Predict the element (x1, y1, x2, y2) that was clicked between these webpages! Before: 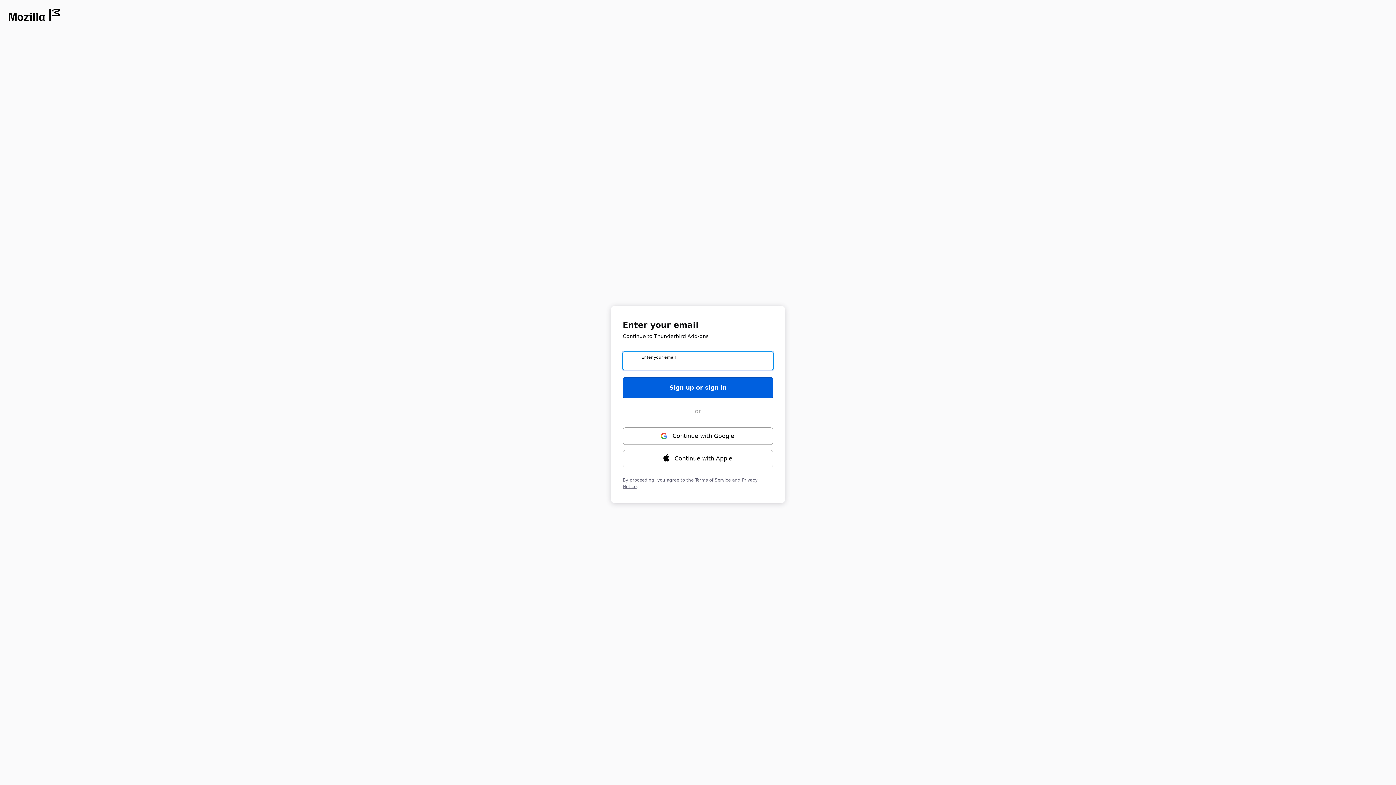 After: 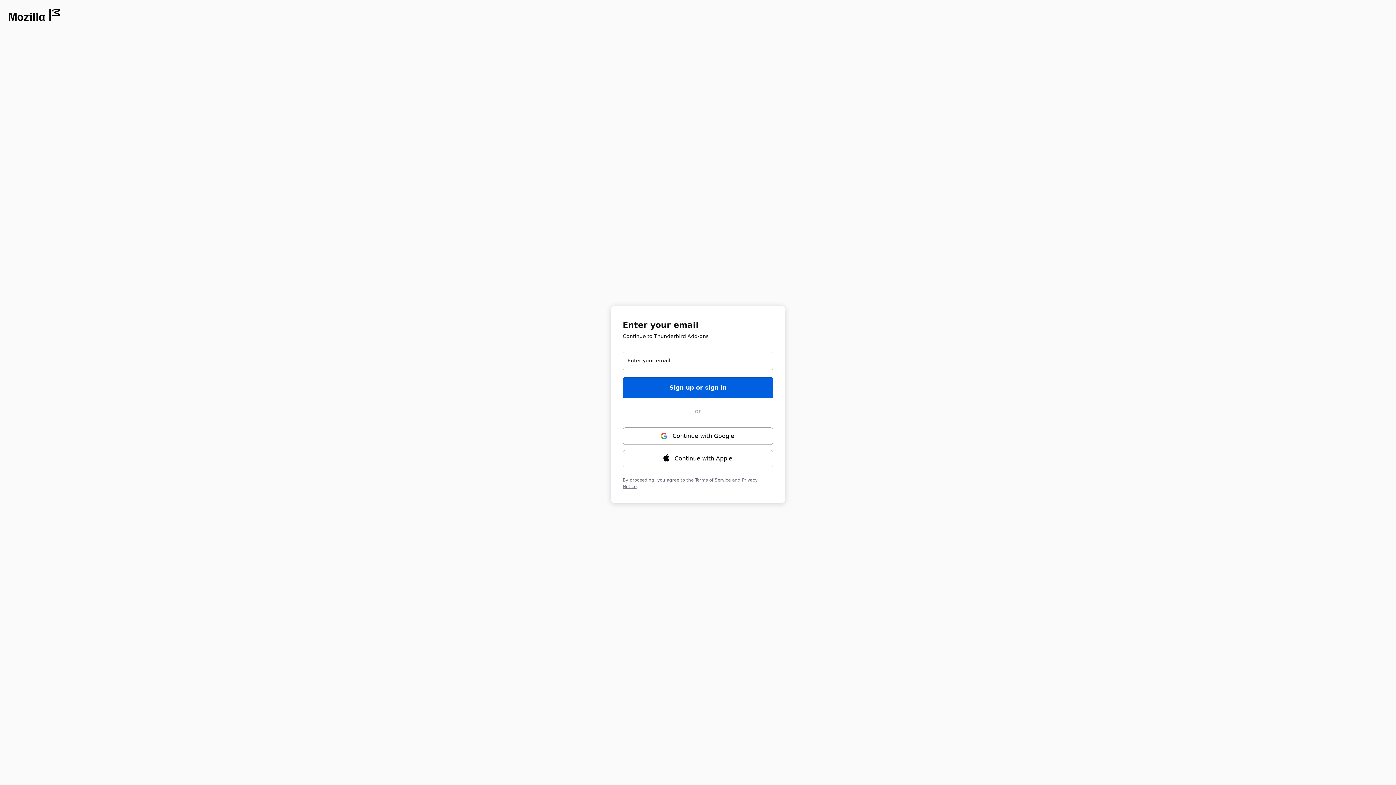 Action: bbox: (8, 8, 59, 21) label: Opens in new window